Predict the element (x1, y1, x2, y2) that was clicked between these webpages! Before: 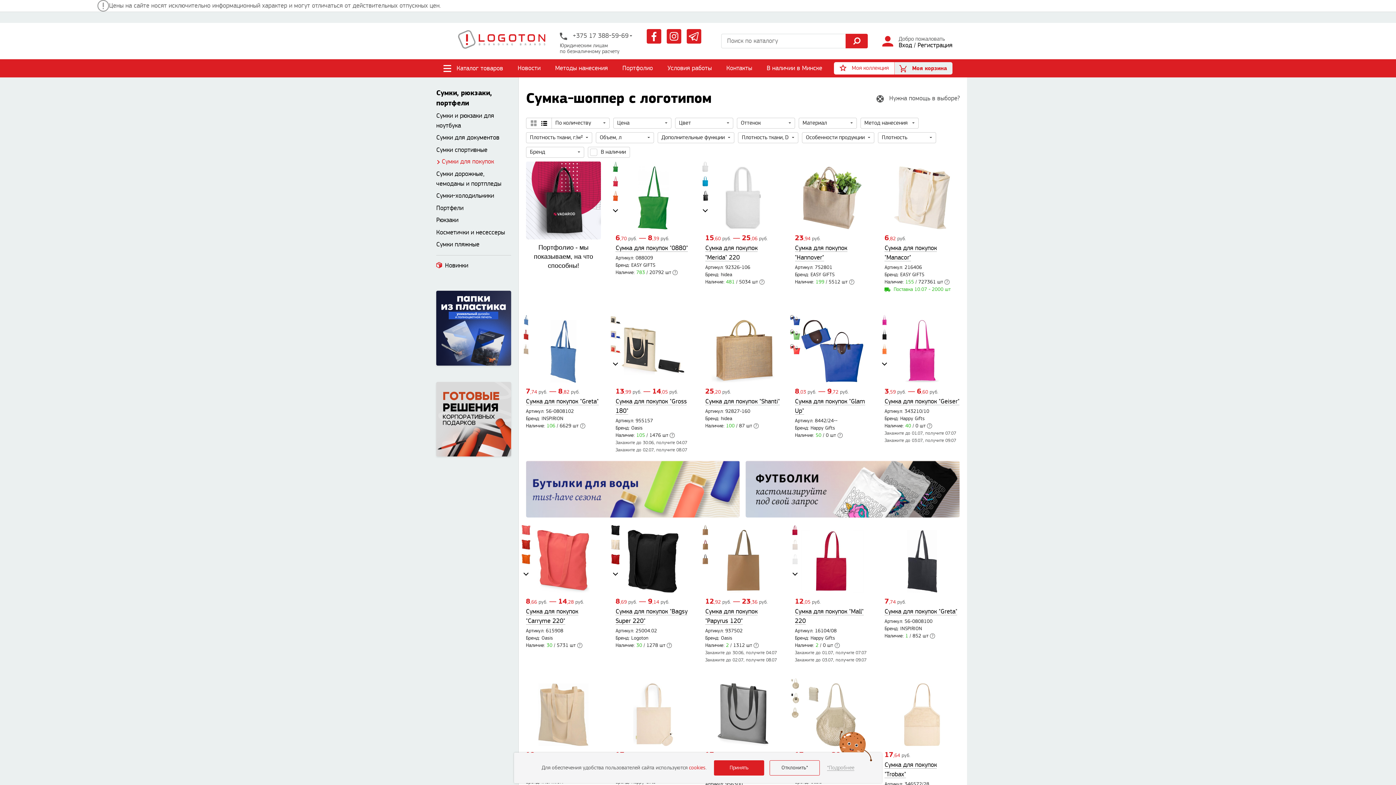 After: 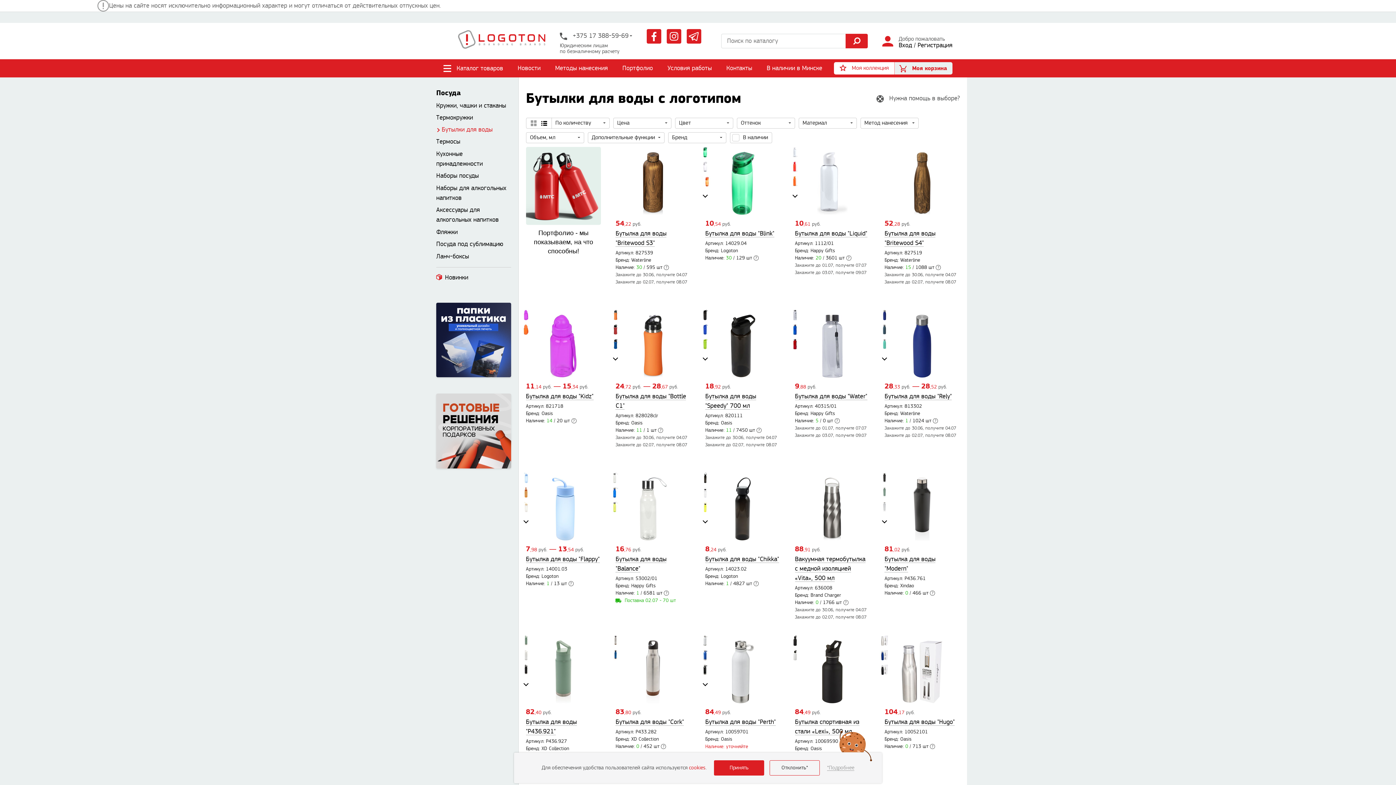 Action: bbox: (526, 461, 740, 517)